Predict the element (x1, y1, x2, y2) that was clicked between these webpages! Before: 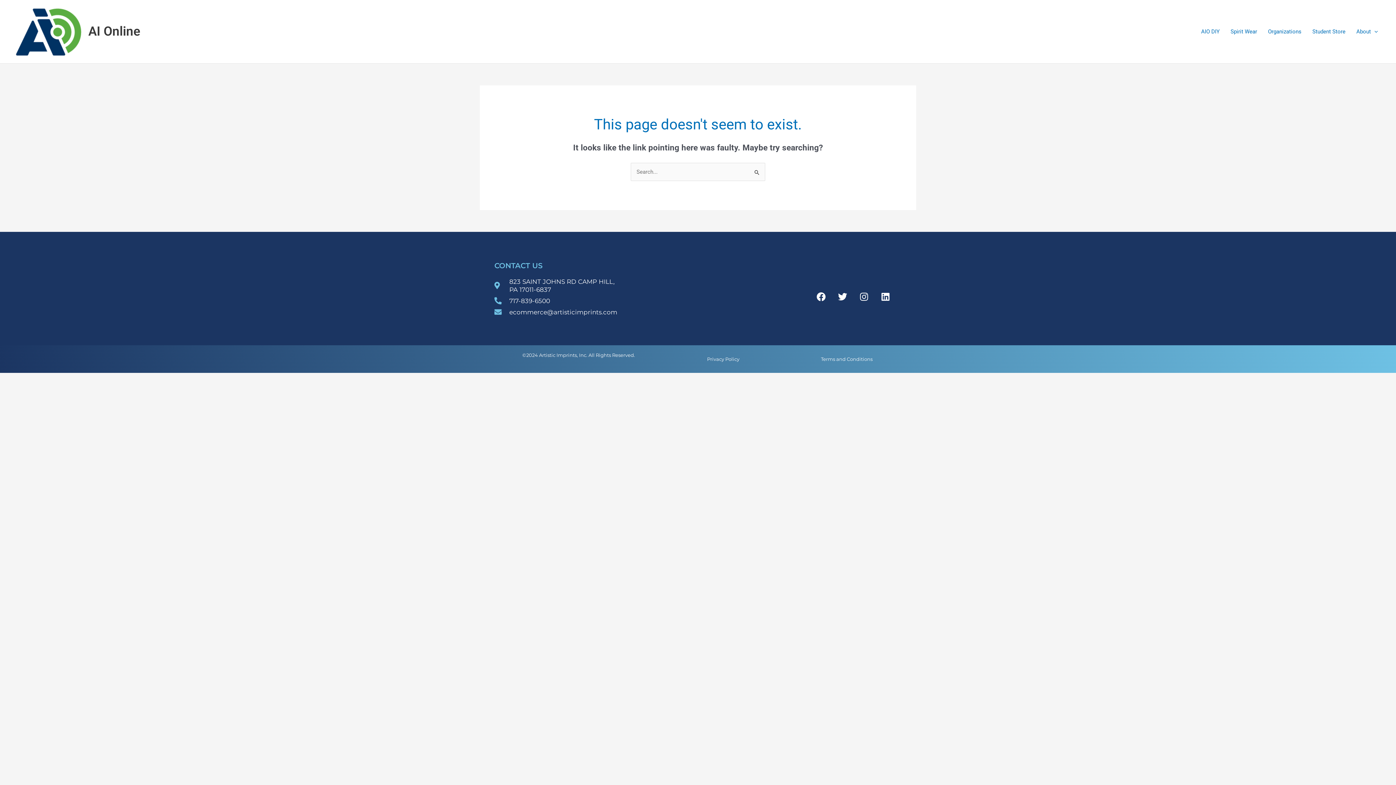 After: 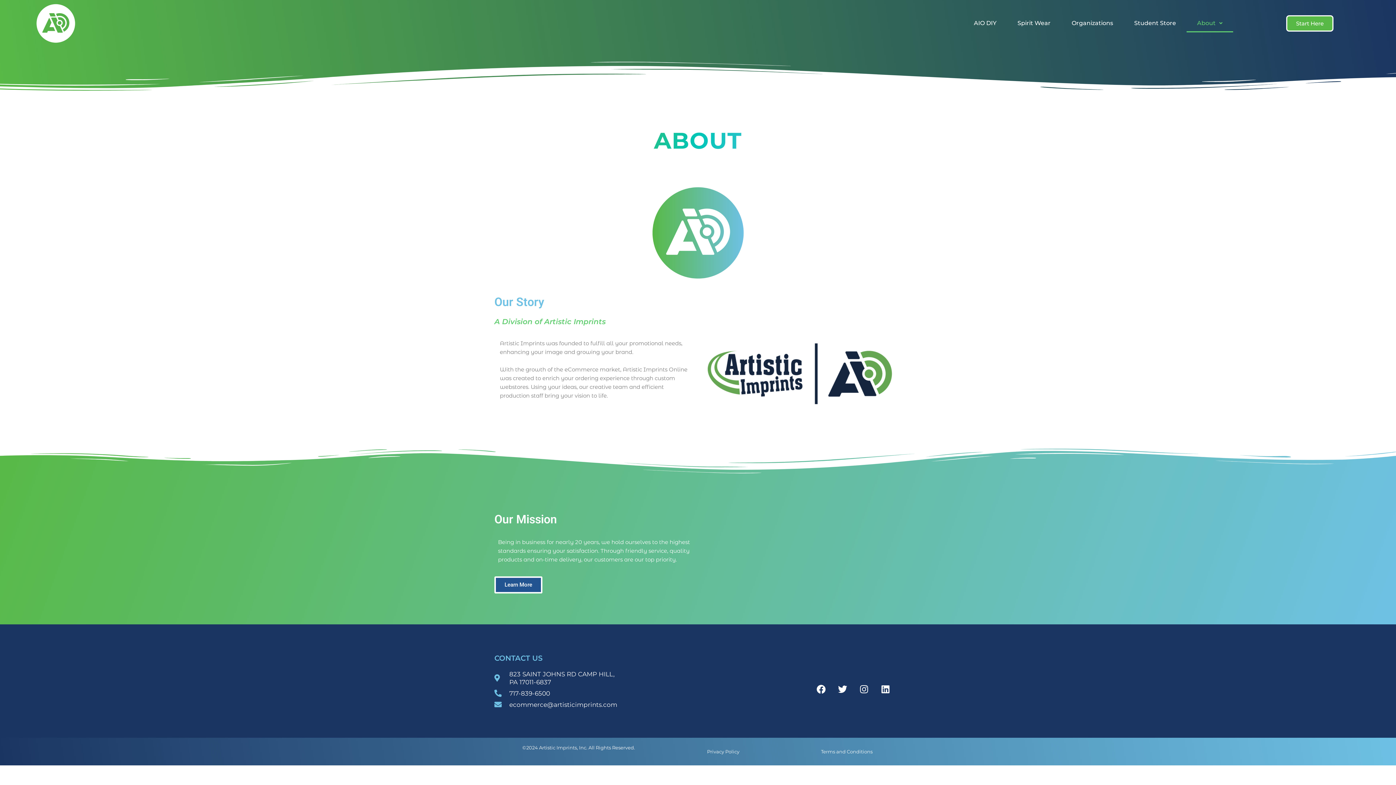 Action: label: About bbox: (1351, 18, 1383, 44)